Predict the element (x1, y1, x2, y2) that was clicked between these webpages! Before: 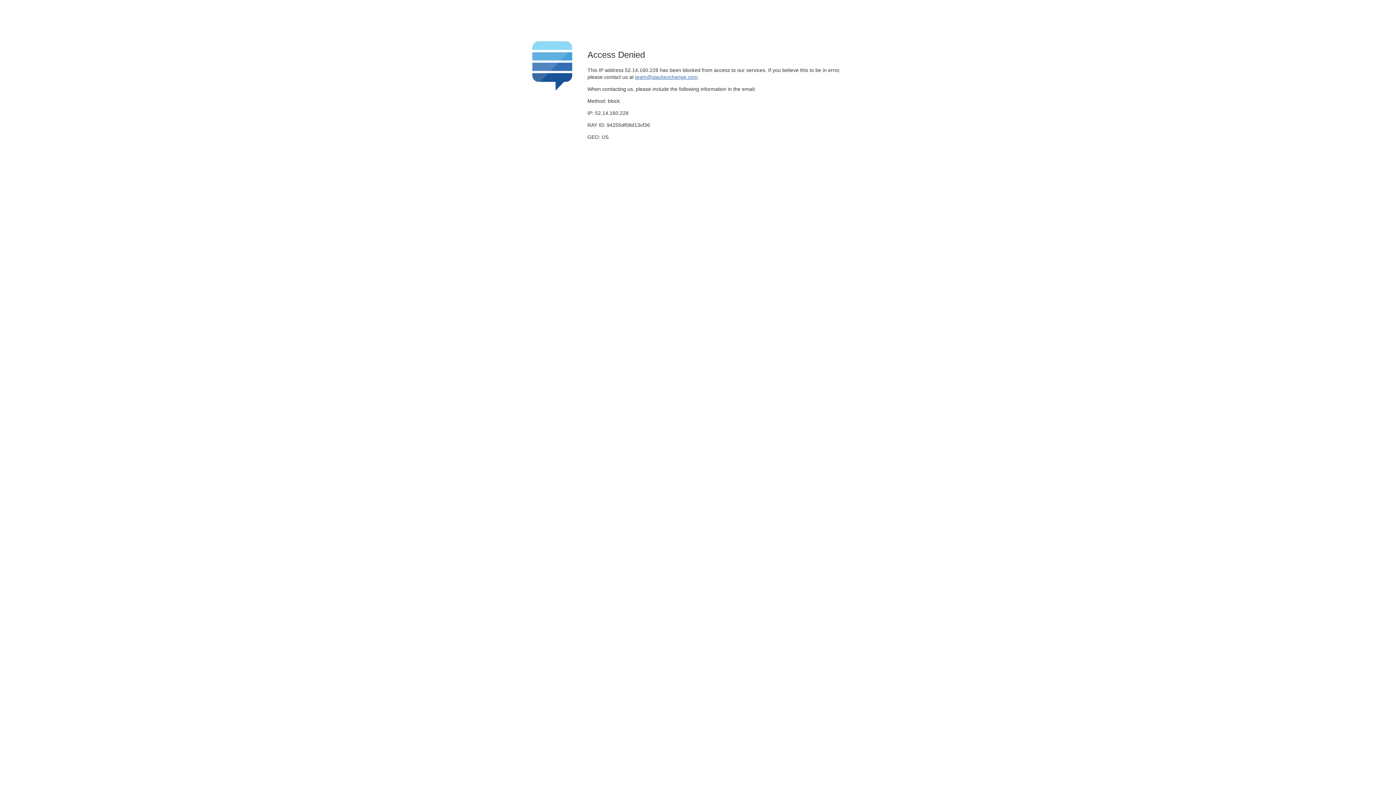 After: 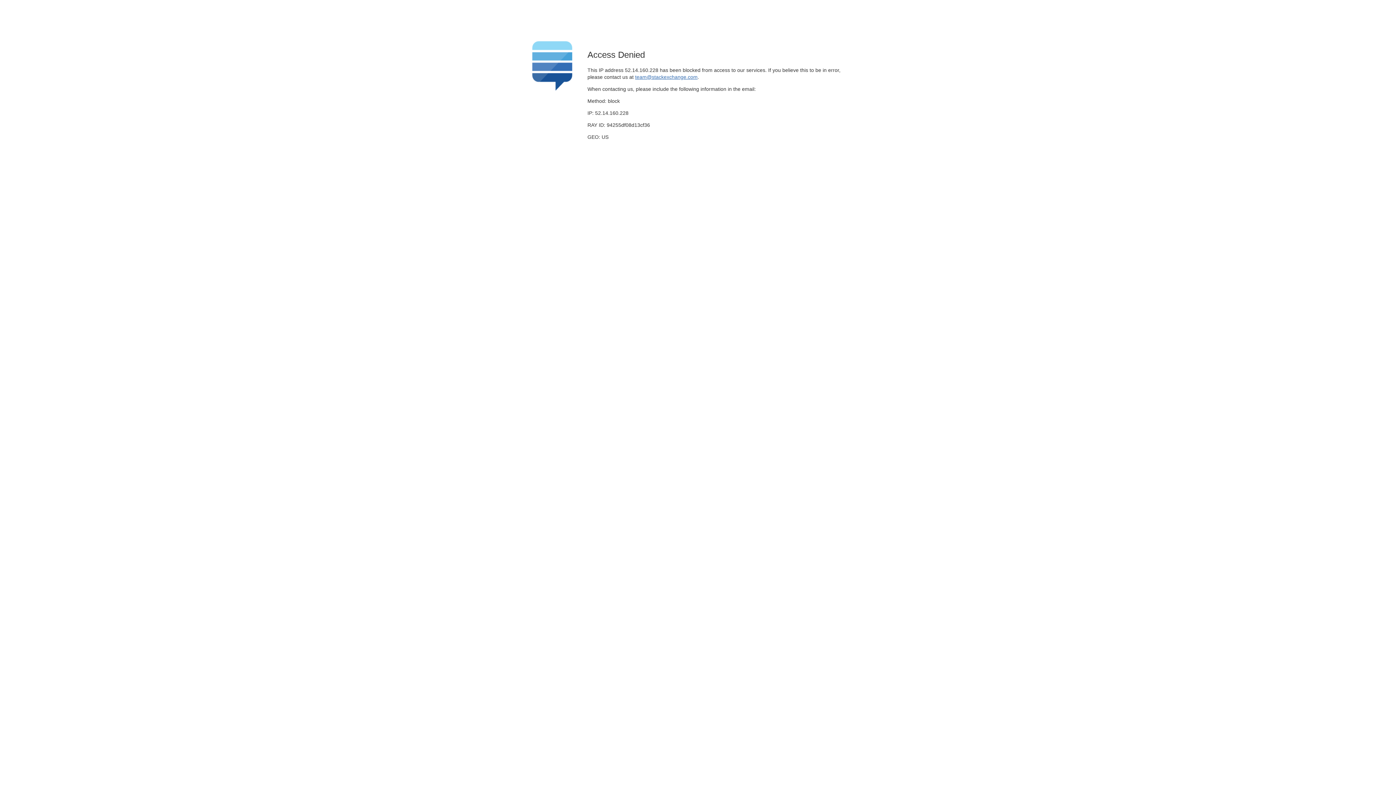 Action: bbox: (635, 74, 697, 79) label: team@stackexchange.com